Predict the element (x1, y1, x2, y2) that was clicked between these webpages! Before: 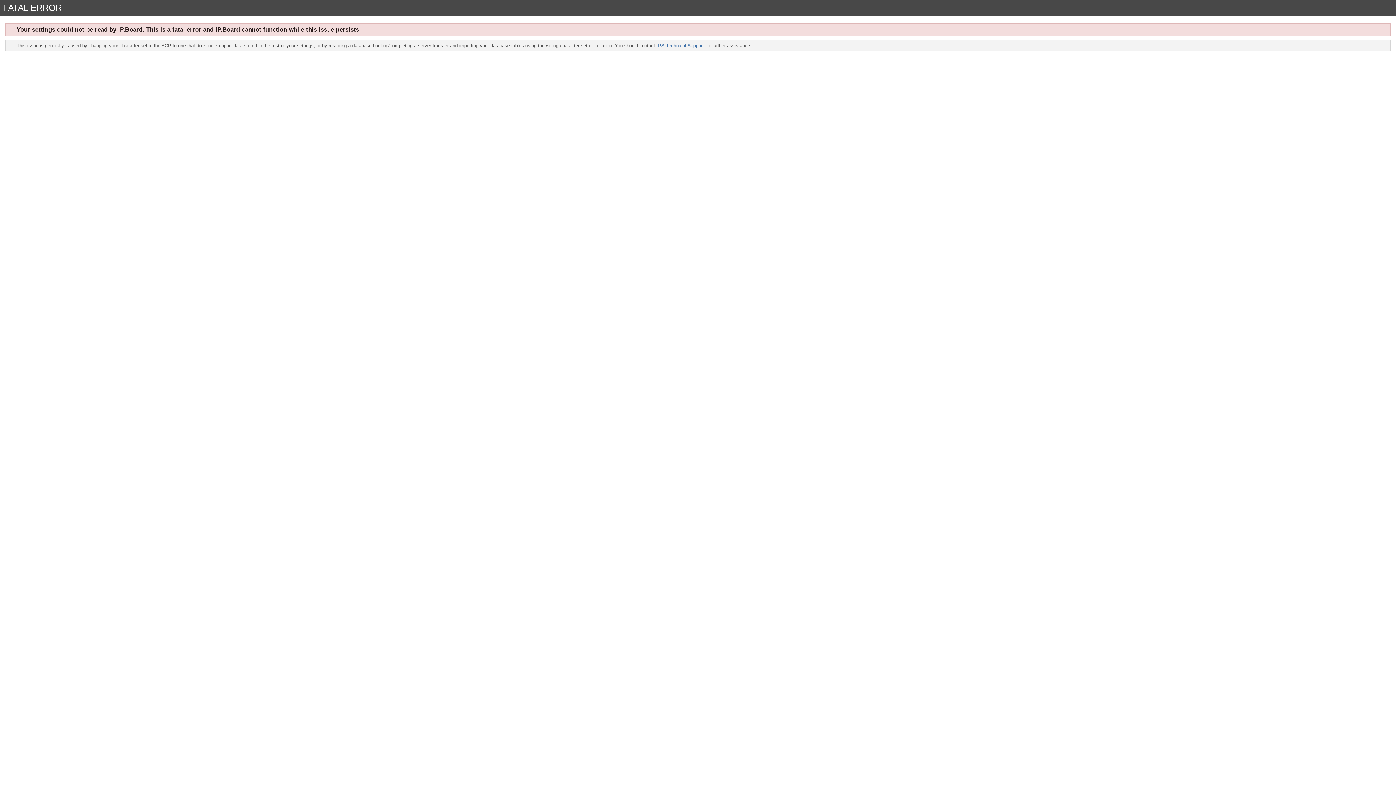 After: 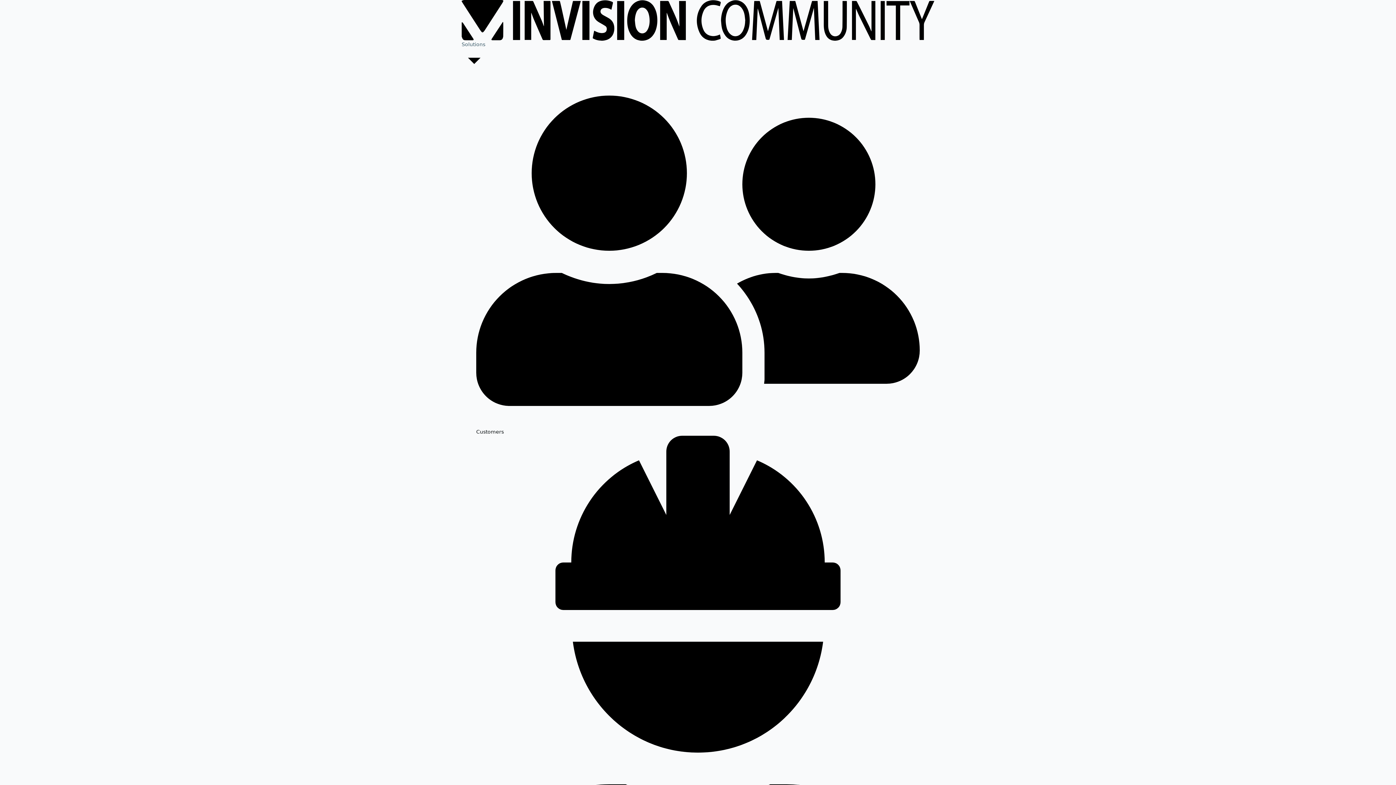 Action: bbox: (656, 42, 704, 48) label: IPS Technical Support